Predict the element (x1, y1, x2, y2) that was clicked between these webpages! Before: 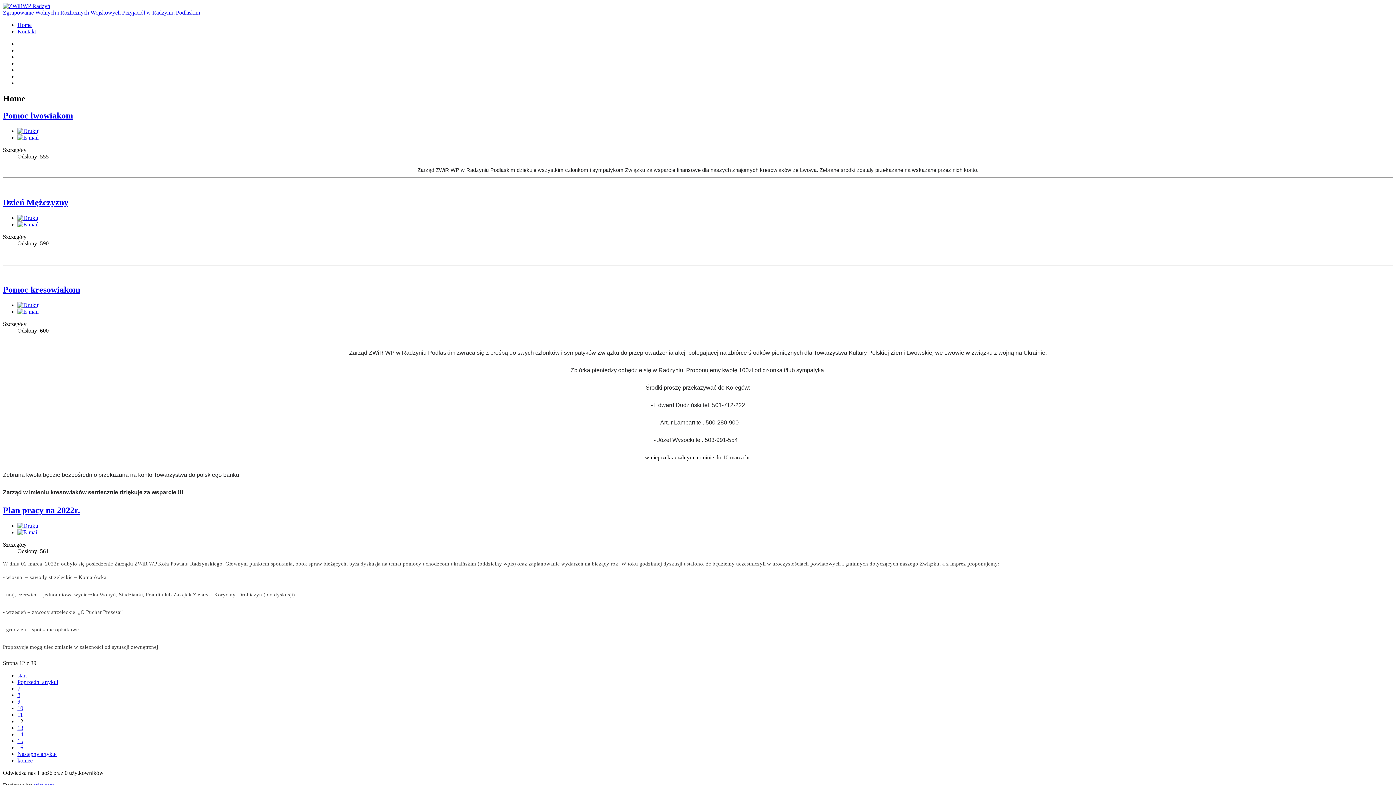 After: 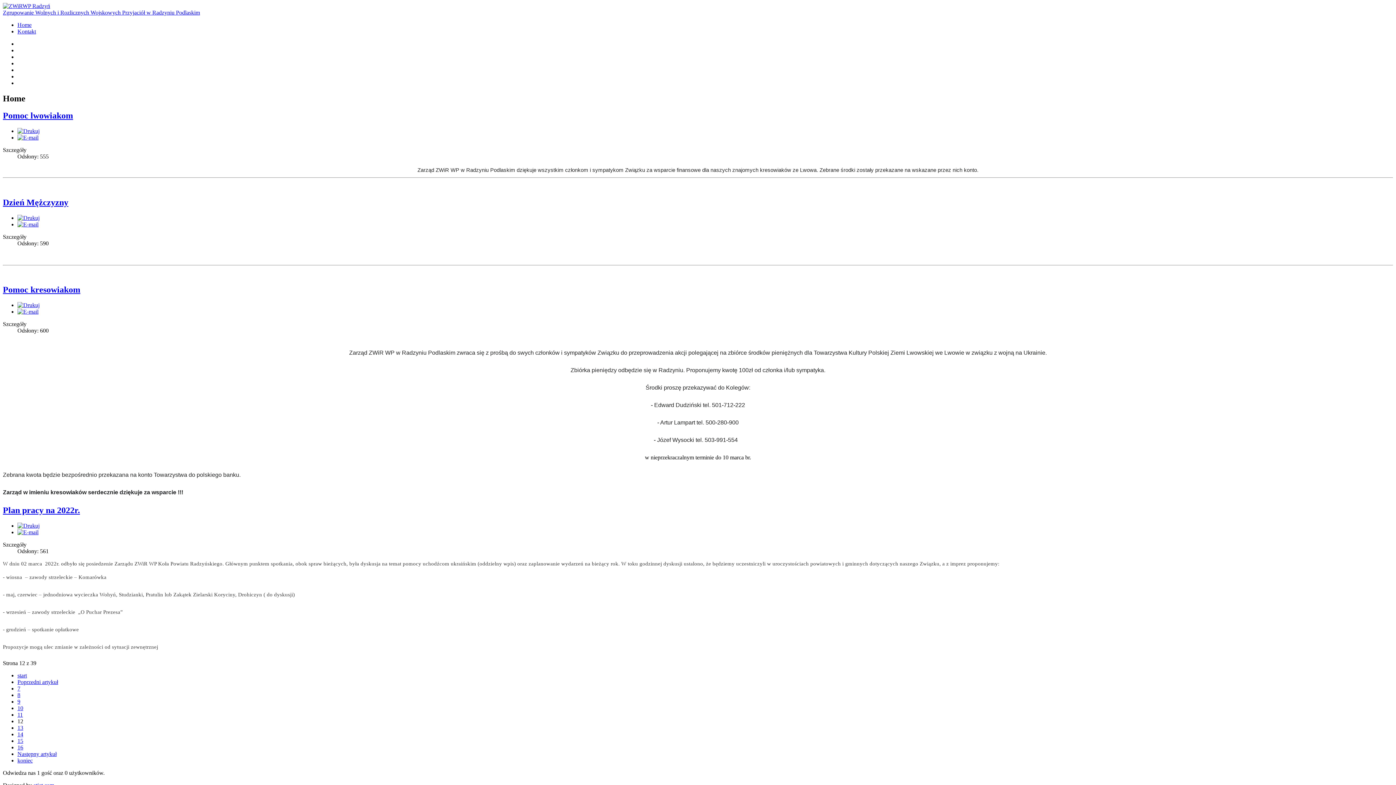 Action: bbox: (17, 523, 39, 529)